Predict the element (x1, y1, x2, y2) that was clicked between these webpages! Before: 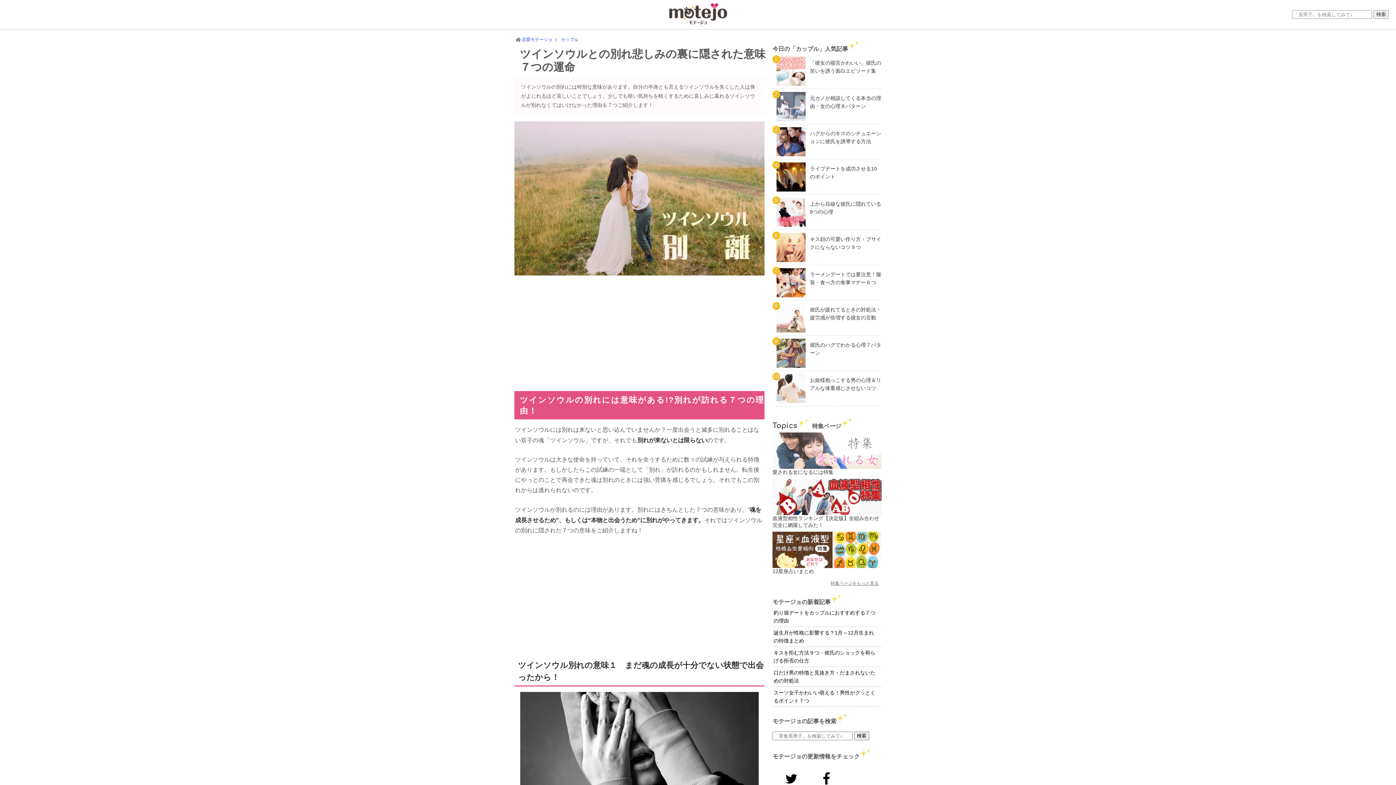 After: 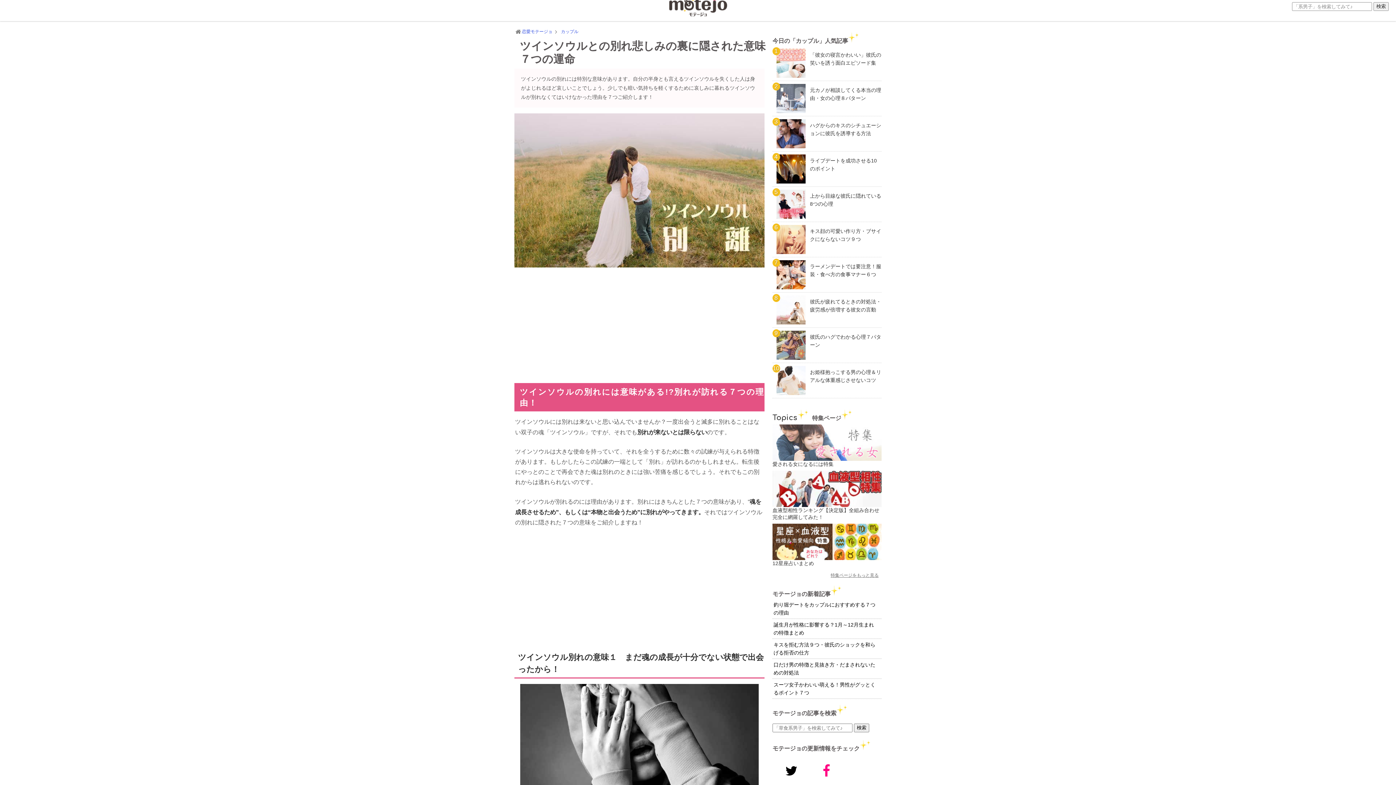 Action: bbox: (810, 765, 843, 793)